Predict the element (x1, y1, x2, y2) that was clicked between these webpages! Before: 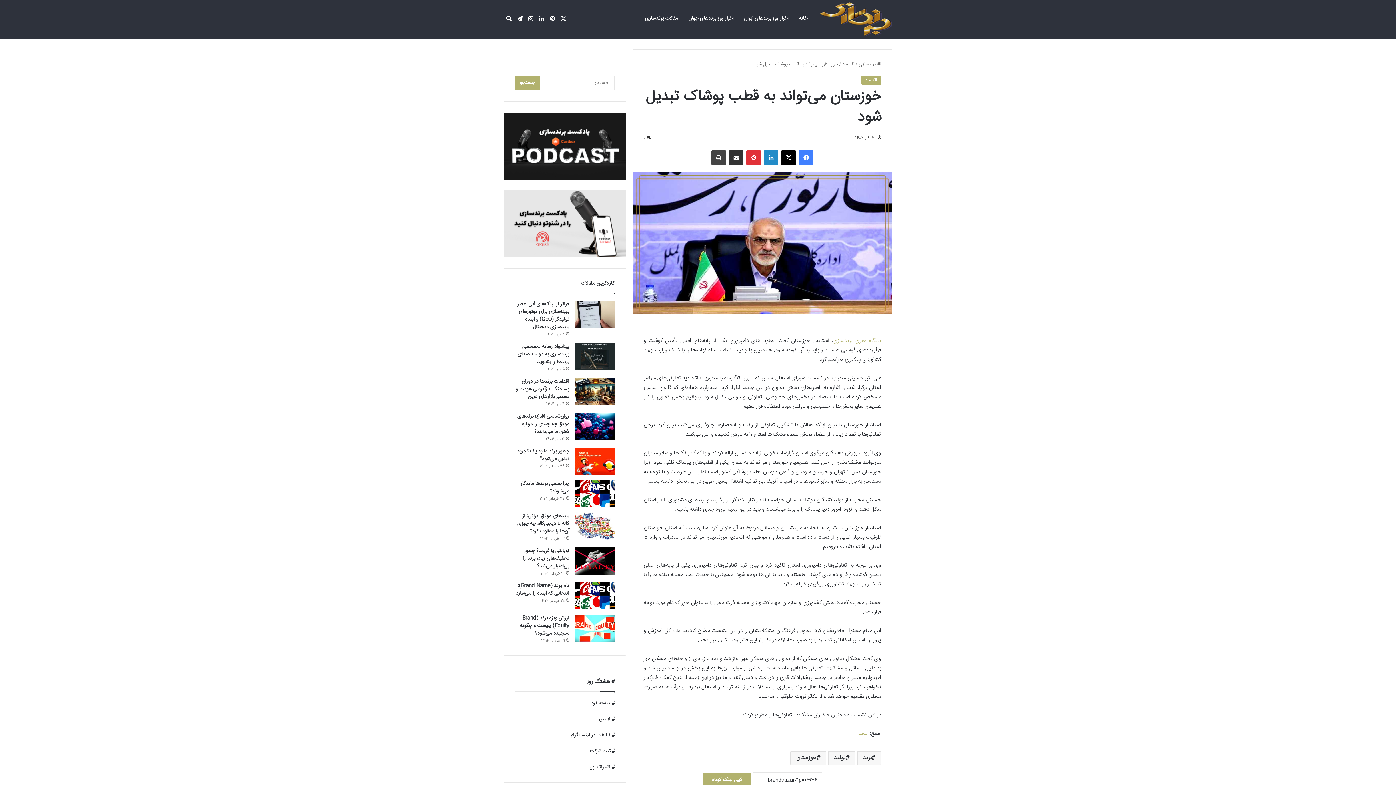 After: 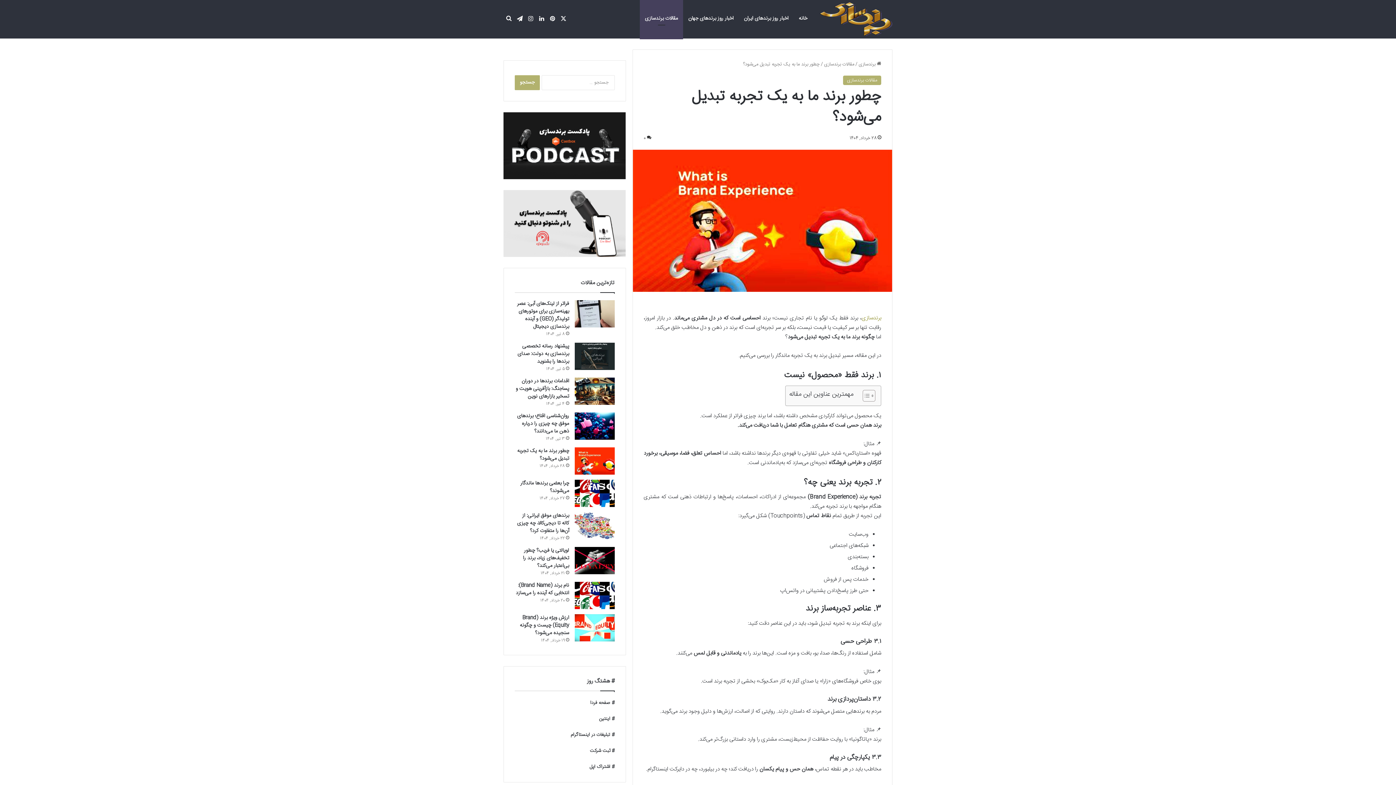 Action: label: چطور برند ما به یک تجربه تبدیل می‌شود؟ bbox: (574, 448, 614, 475)